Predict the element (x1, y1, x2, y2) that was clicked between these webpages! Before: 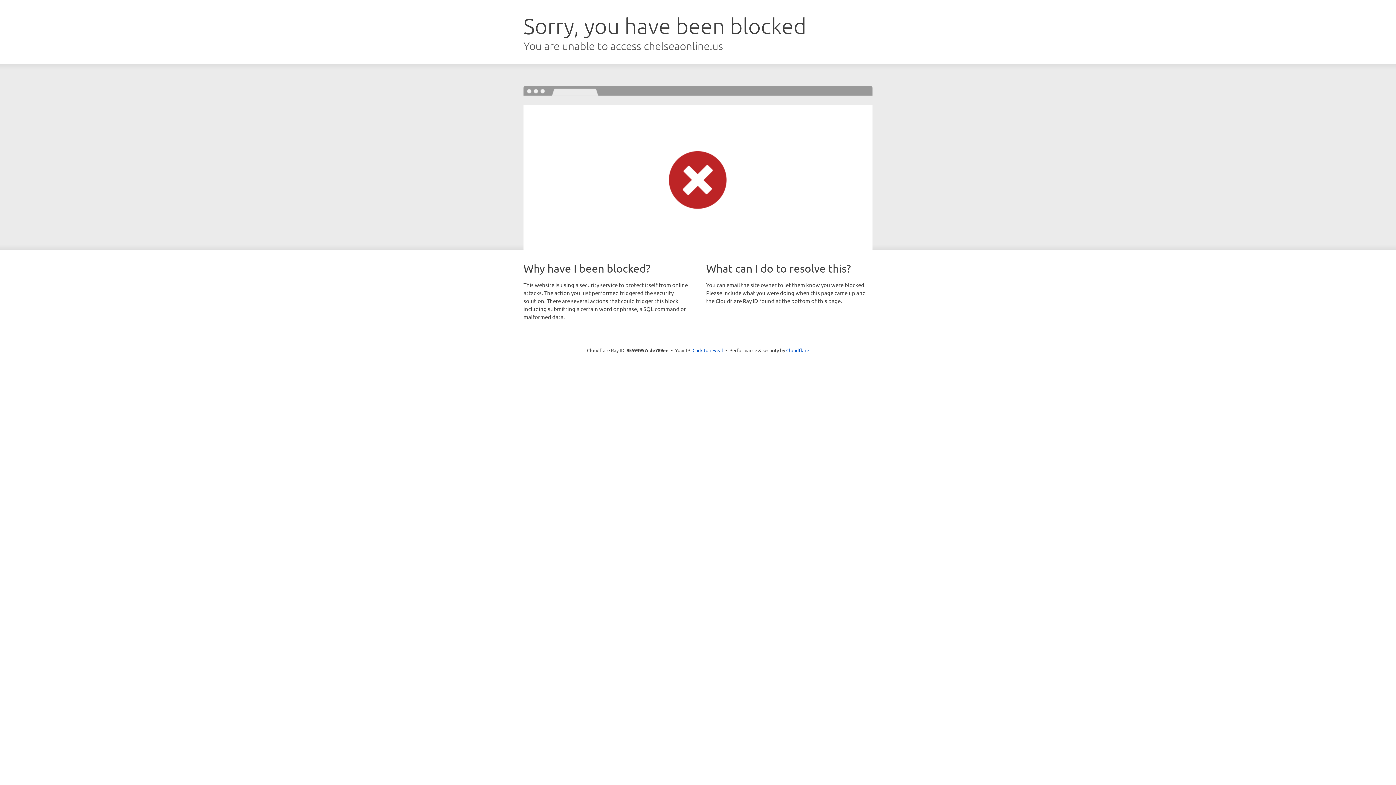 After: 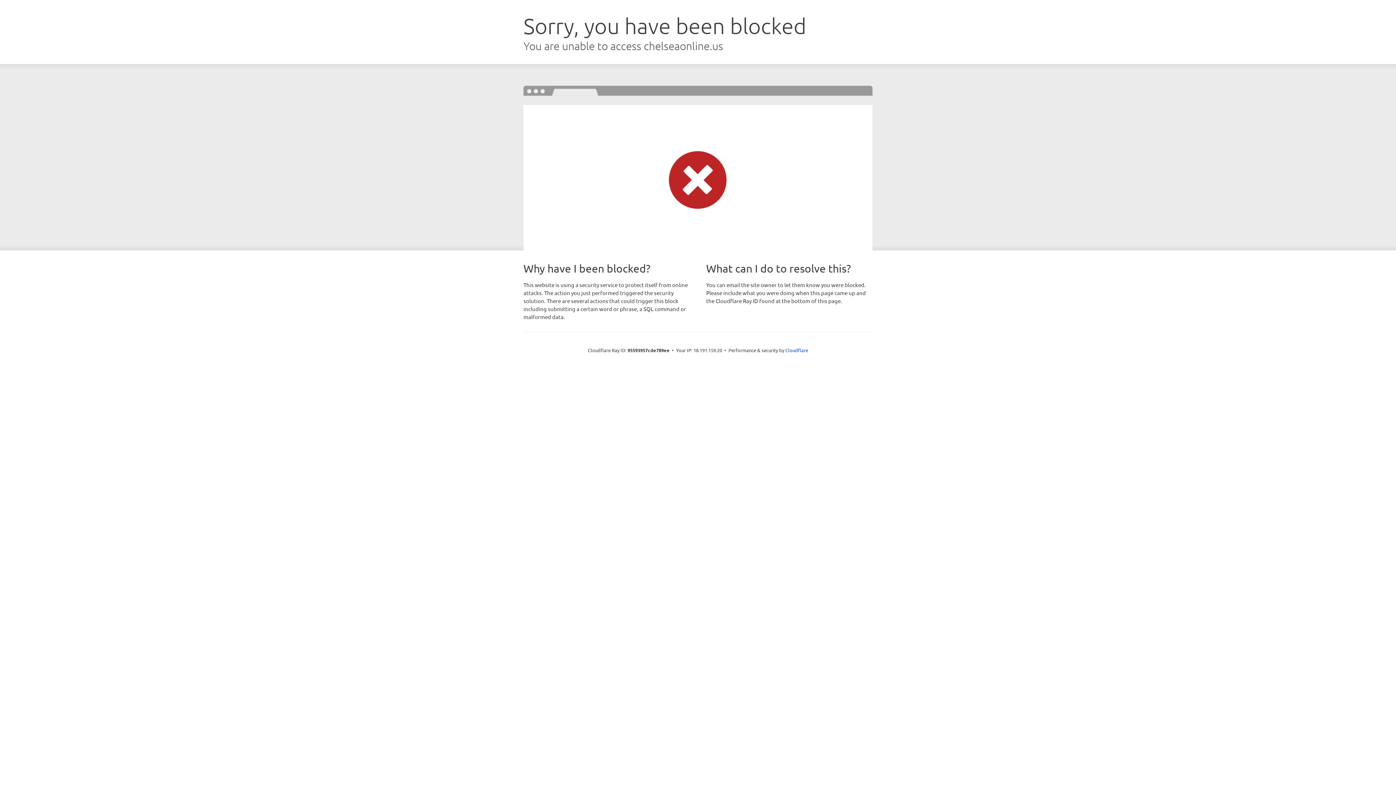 Action: bbox: (692, 346, 723, 353) label: Click to reveal